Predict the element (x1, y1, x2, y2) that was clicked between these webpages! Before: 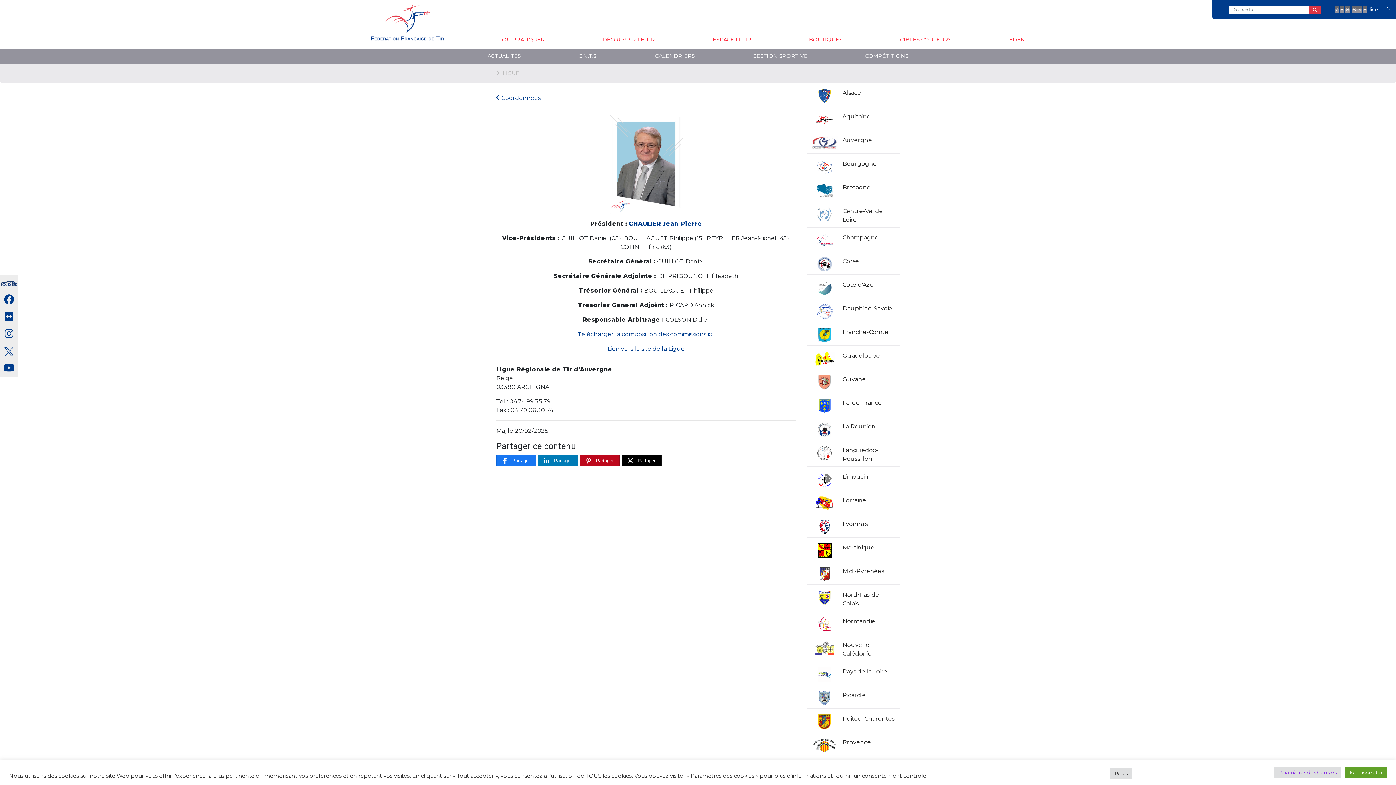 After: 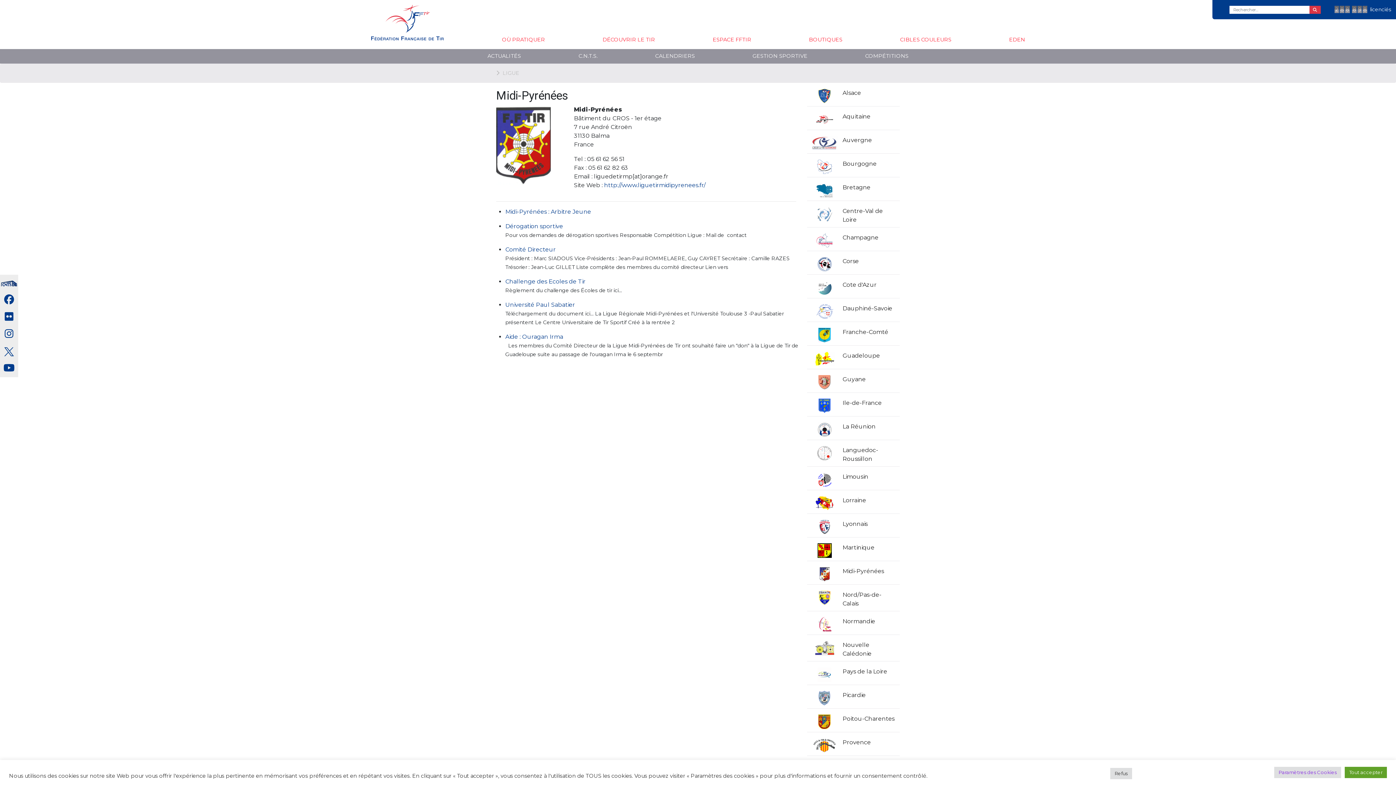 Action: label: Midi-Pyrénées bbox: (807, 564, 900, 585)